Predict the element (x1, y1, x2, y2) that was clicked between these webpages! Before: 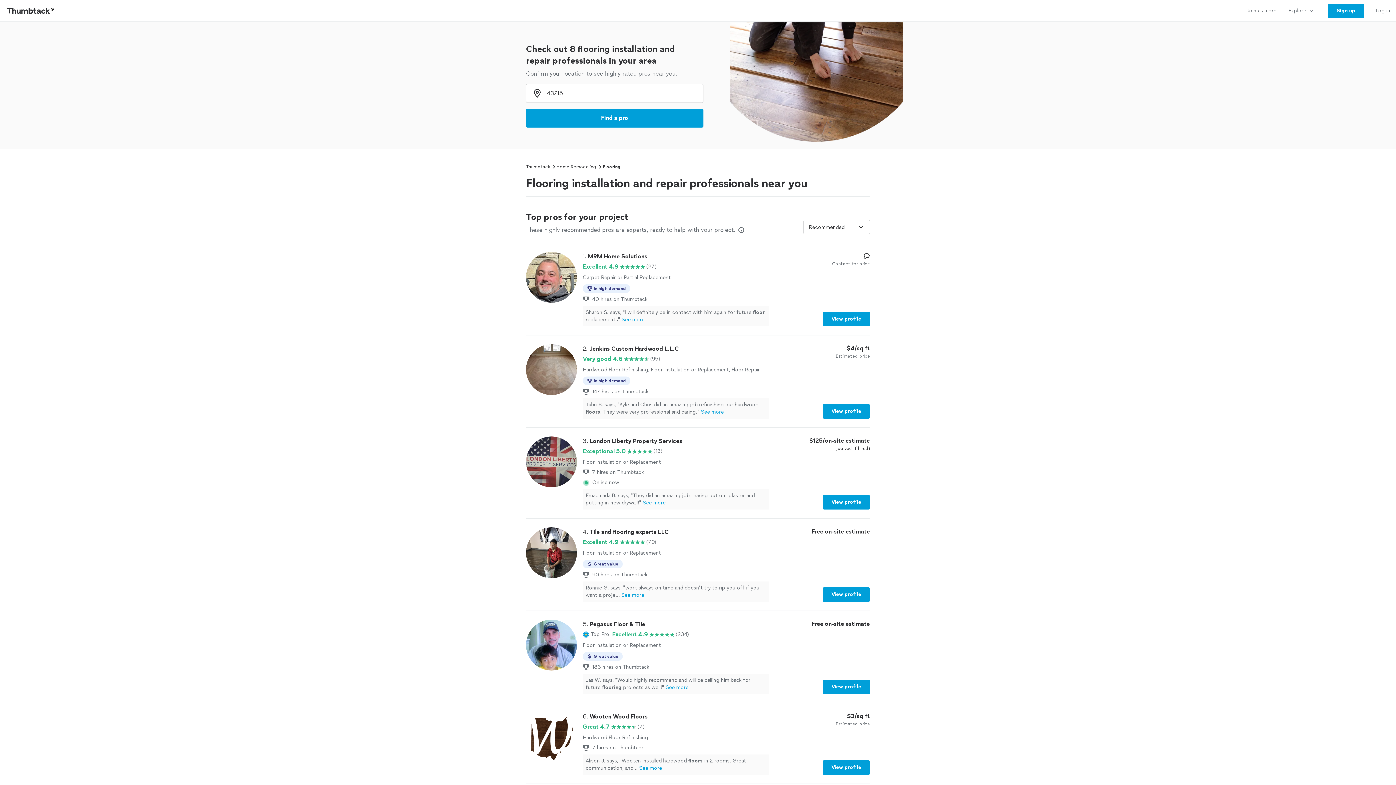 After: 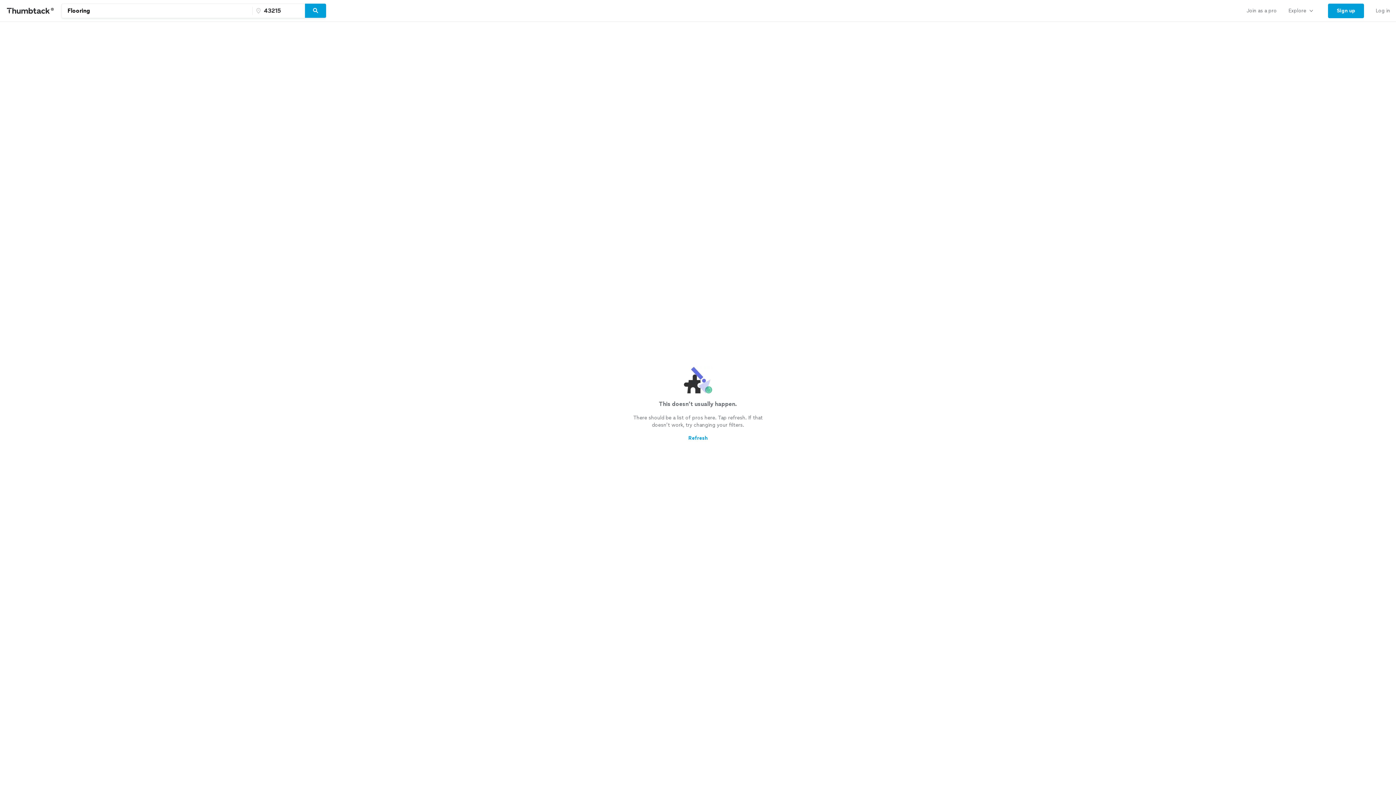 Action: bbox: (526, 108, 703, 127) label: Find a pro